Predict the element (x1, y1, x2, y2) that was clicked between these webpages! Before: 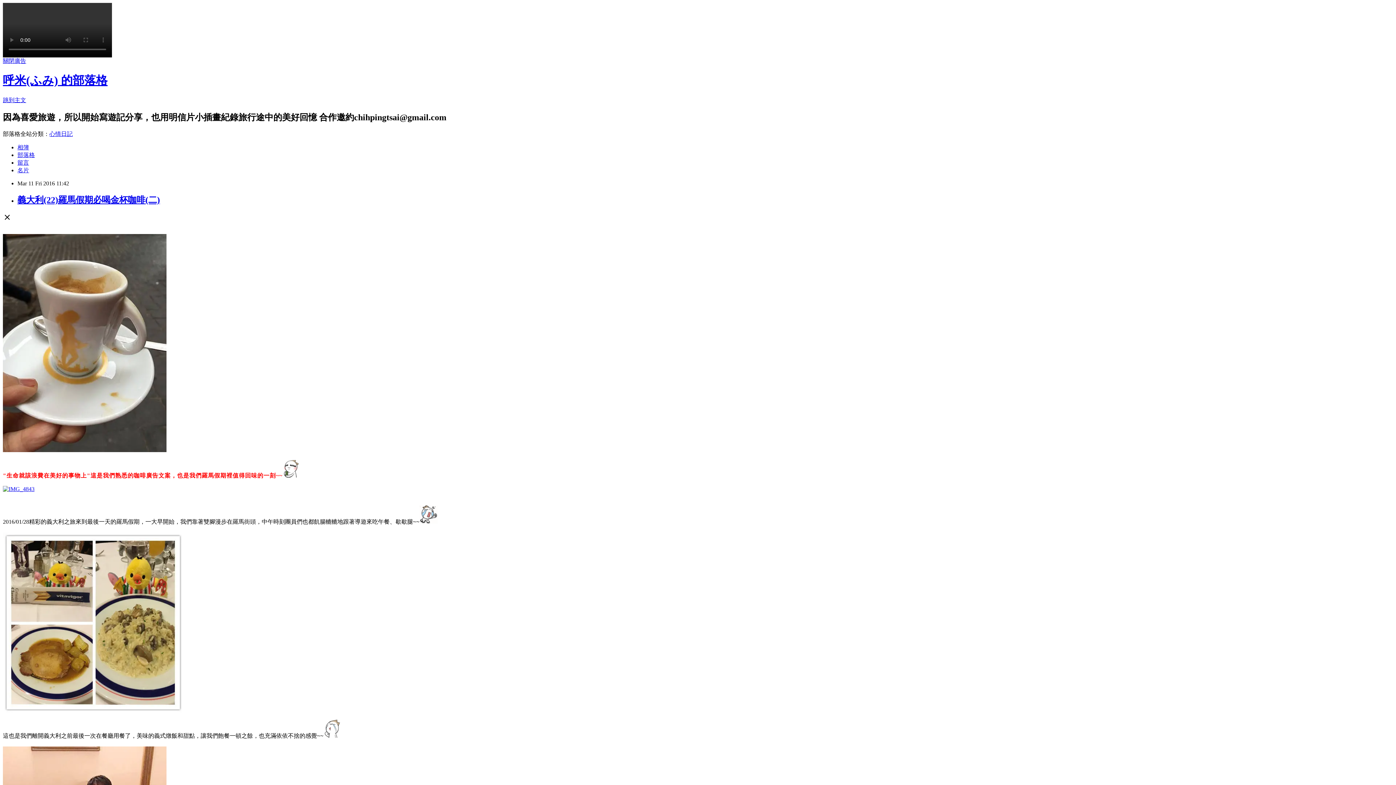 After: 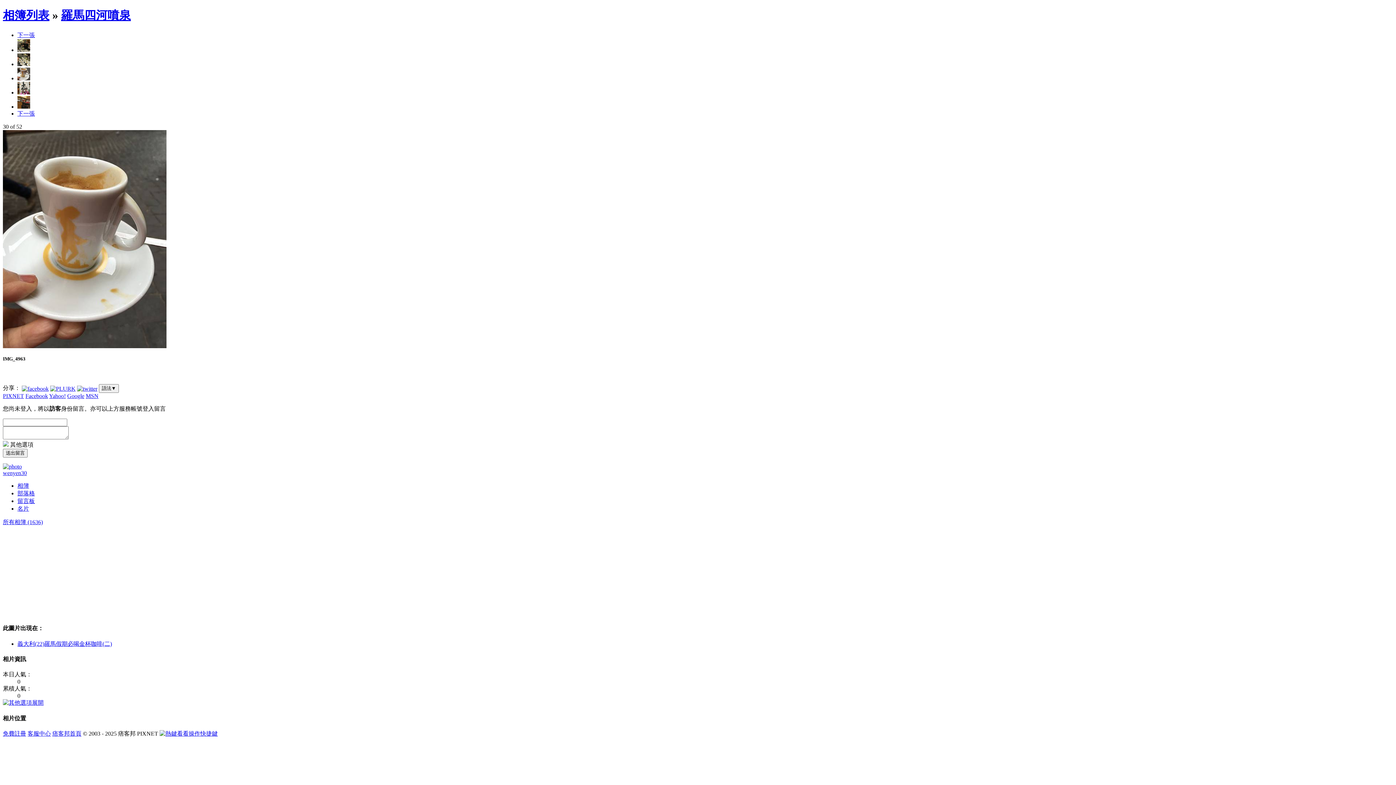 Action: bbox: (2, 447, 166, 453)